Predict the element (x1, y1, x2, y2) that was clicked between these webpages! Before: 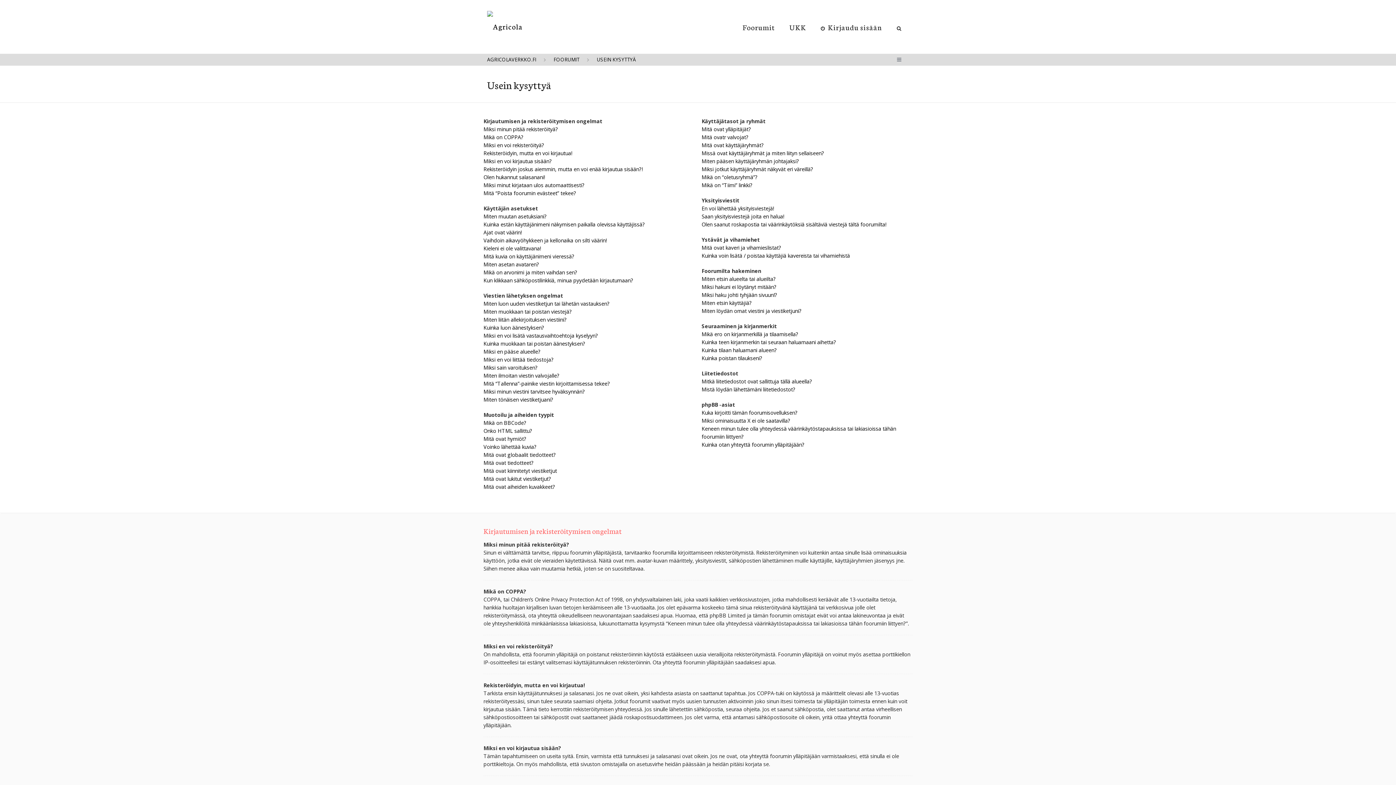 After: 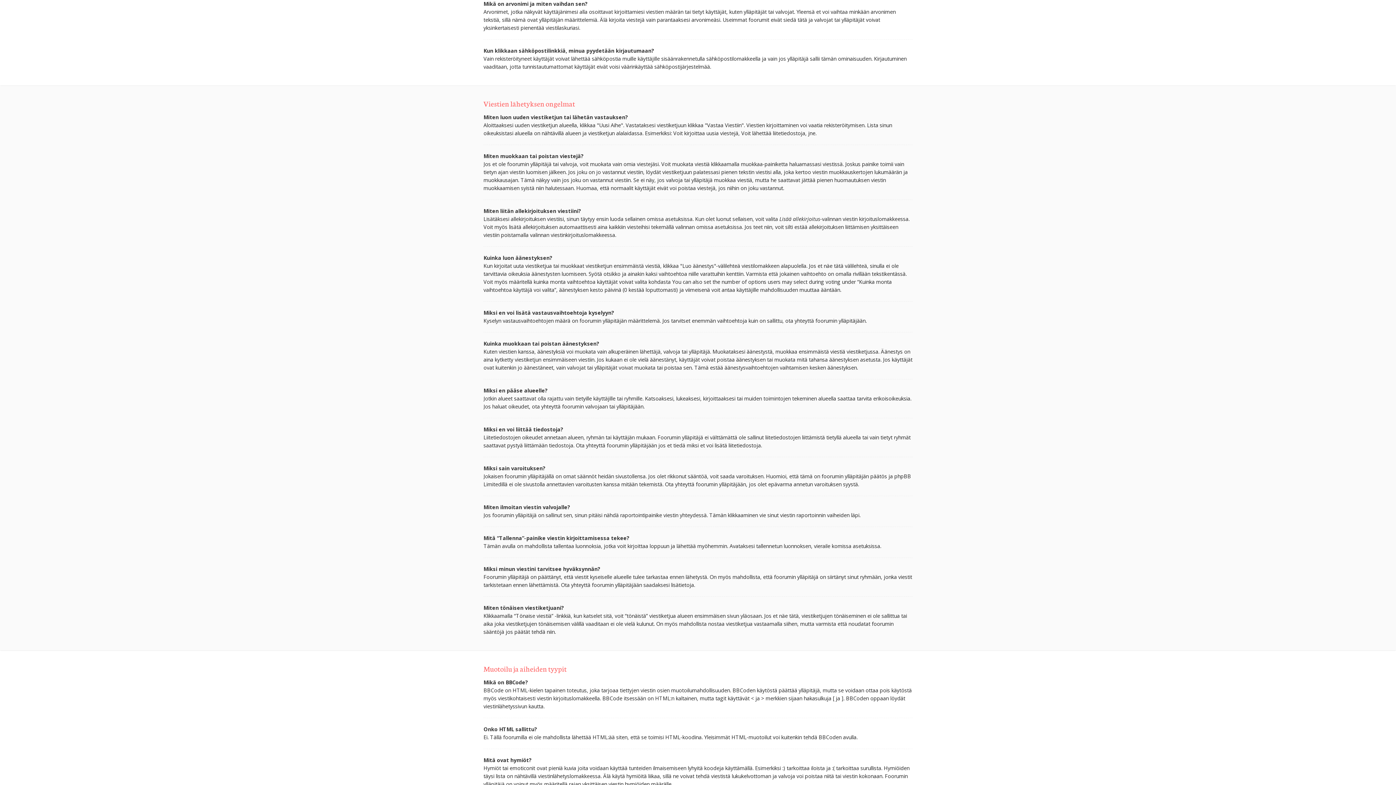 Action: label: Mikä on arvonimi ja miten vaihdan sen? bbox: (483, 269, 577, 276)